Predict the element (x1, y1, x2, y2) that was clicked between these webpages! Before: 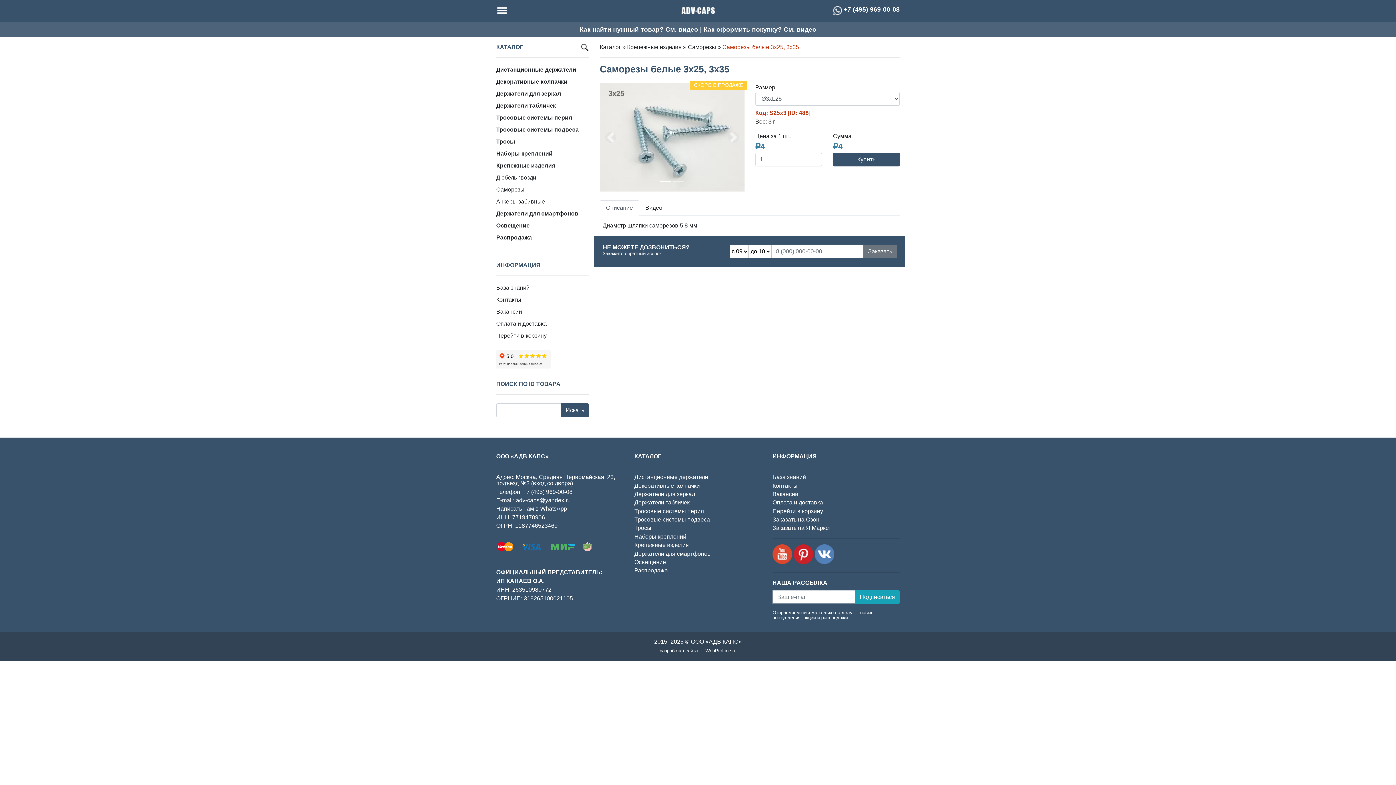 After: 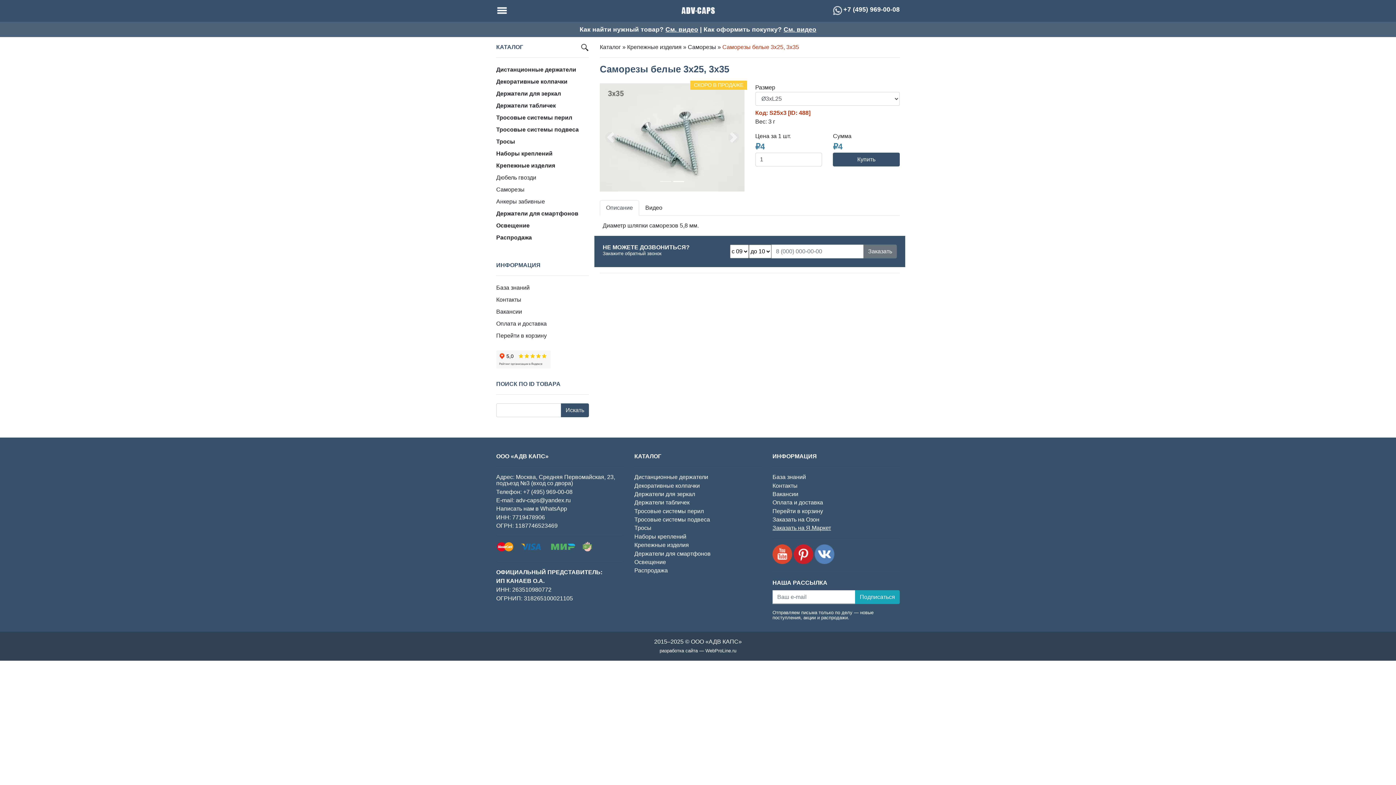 Action: bbox: (772, 525, 831, 531) label: Заказать на Я.Маркет